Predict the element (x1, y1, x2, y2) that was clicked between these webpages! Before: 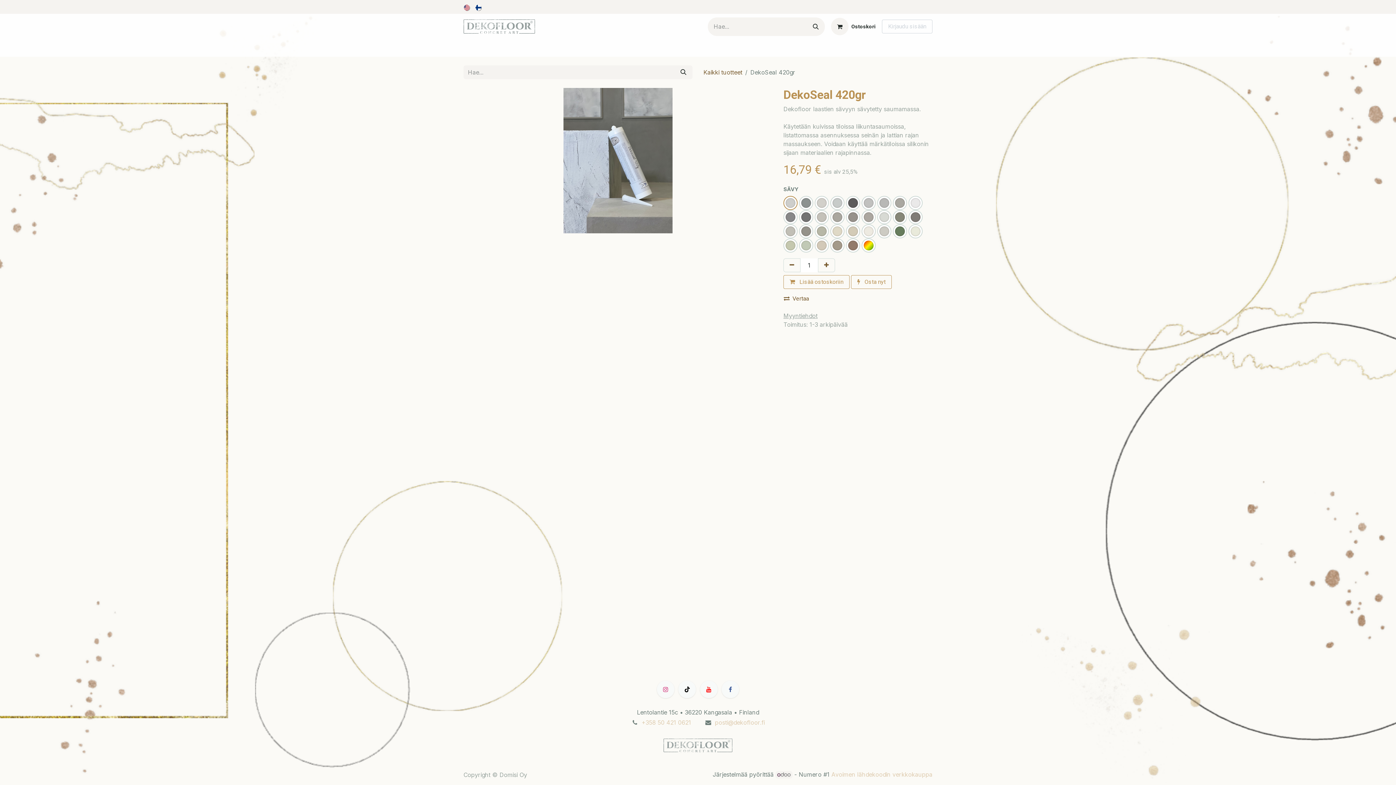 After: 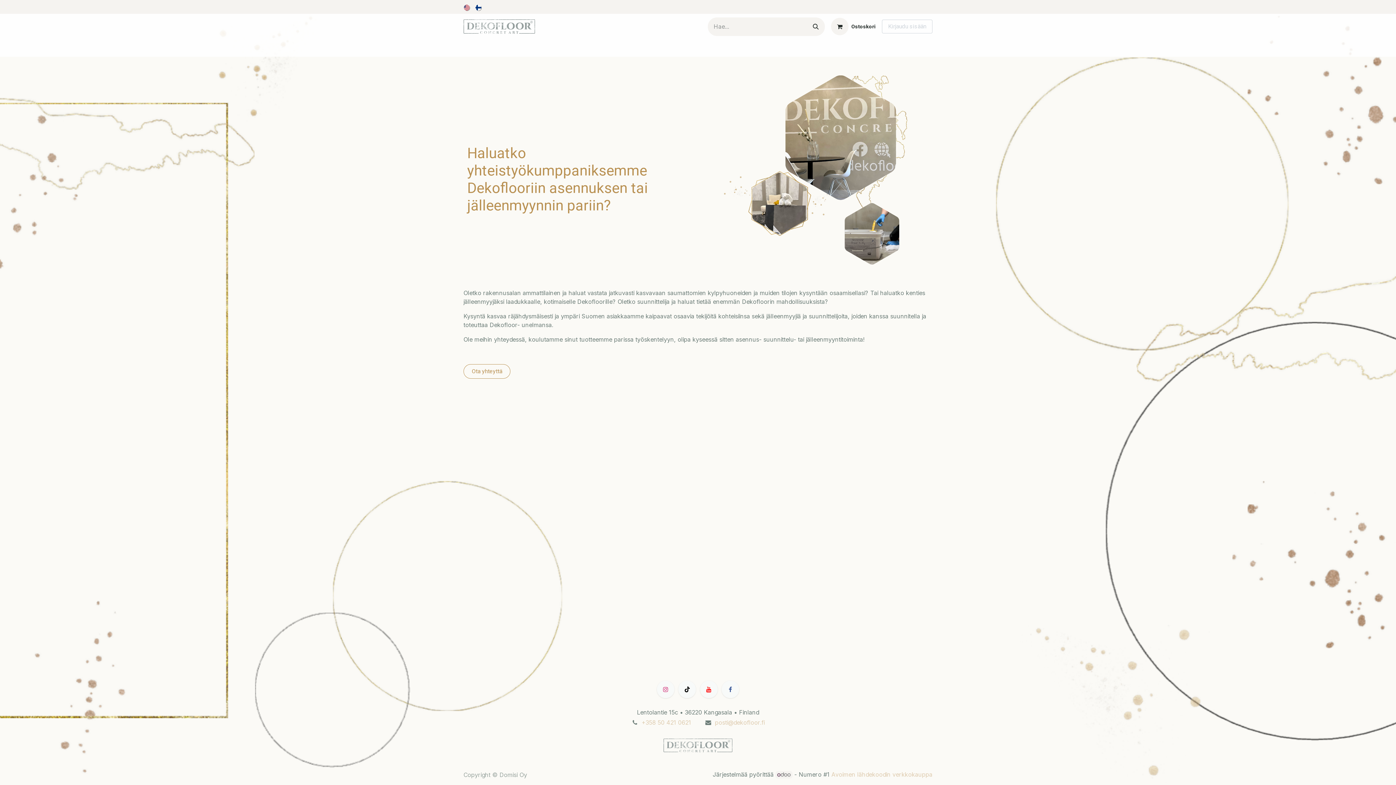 Action: bbox: (688, 40, 754, 55) label: Yhteistyökumppaniksi